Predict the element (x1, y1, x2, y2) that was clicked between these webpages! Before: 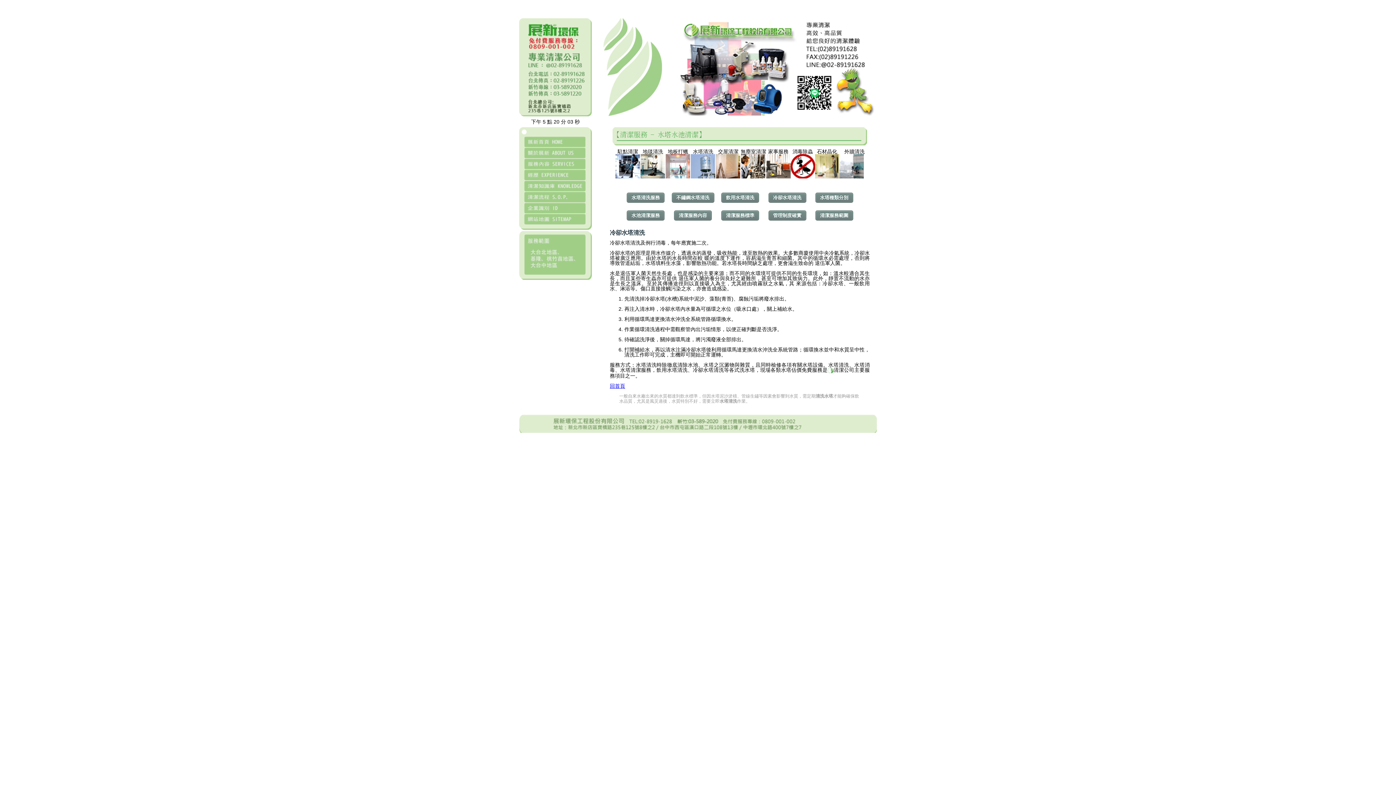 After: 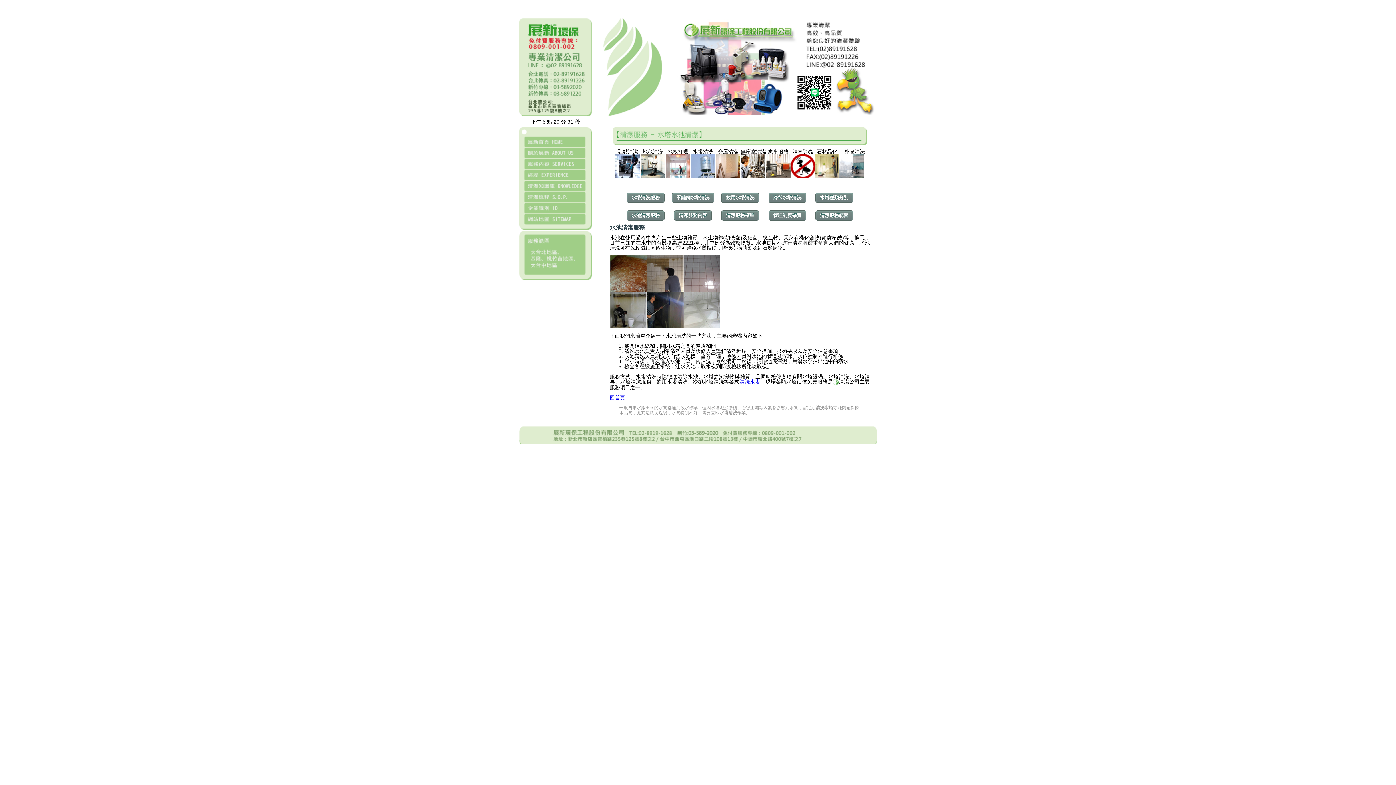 Action: bbox: (626, 210, 664, 220) label: 水池清潔服務